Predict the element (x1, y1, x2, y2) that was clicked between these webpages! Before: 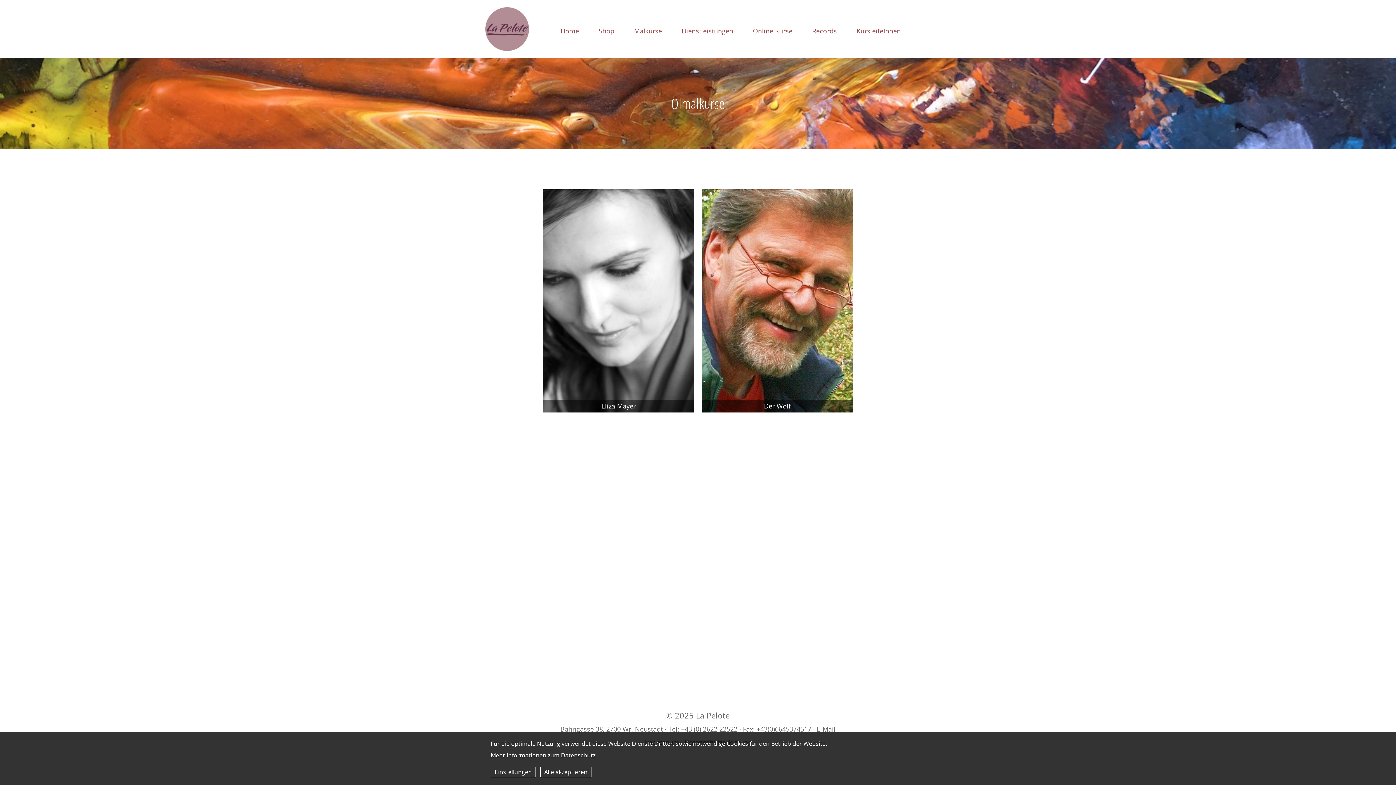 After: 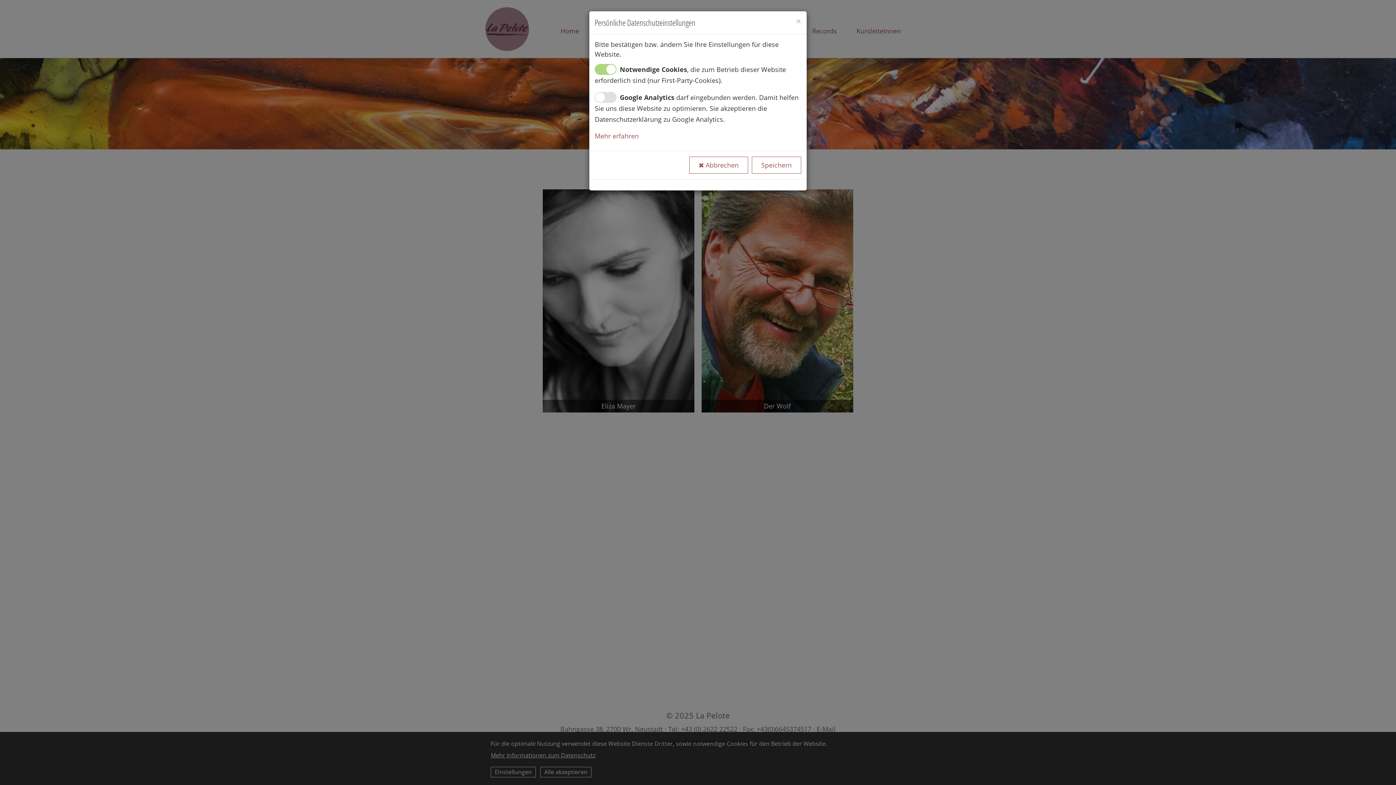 Action: label: Einstellungen bbox: (490, 767, 536, 777)